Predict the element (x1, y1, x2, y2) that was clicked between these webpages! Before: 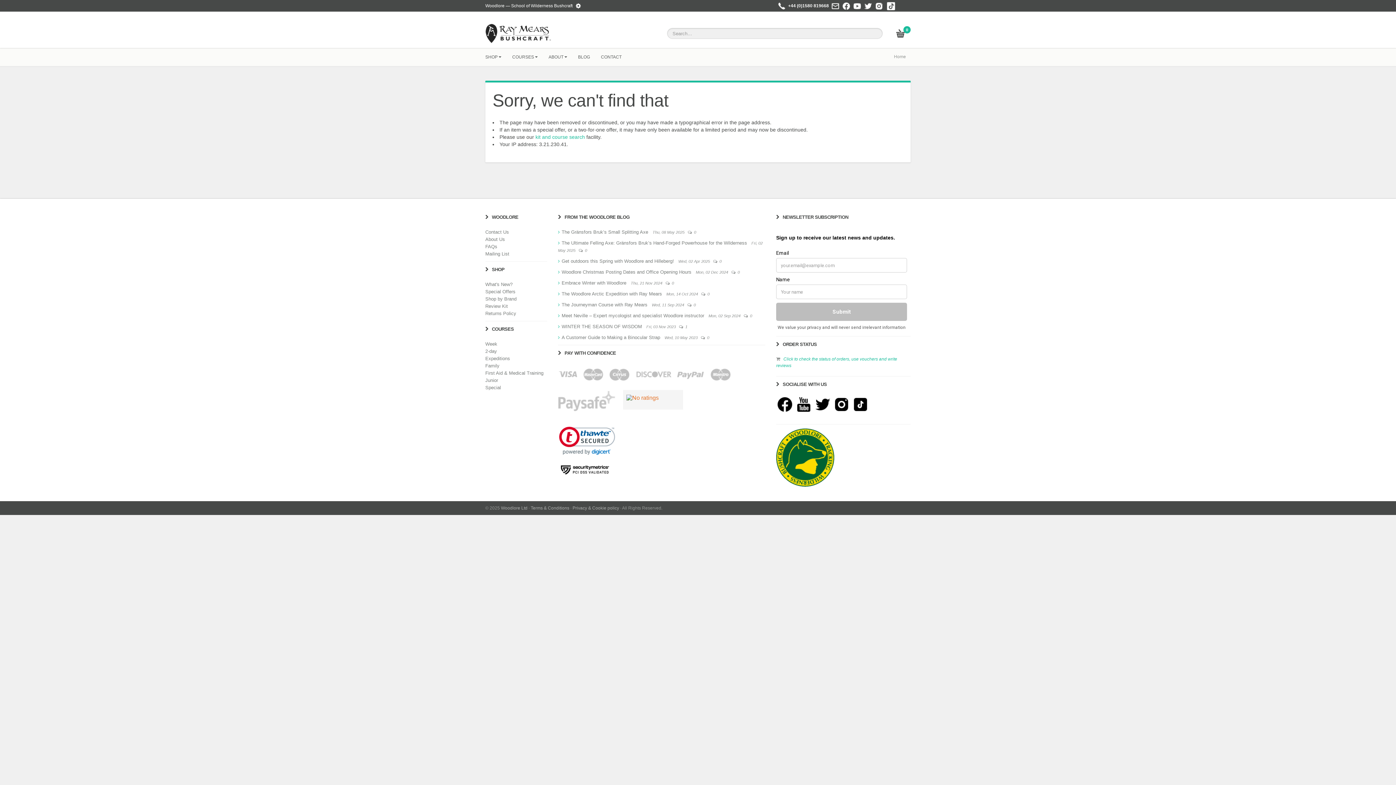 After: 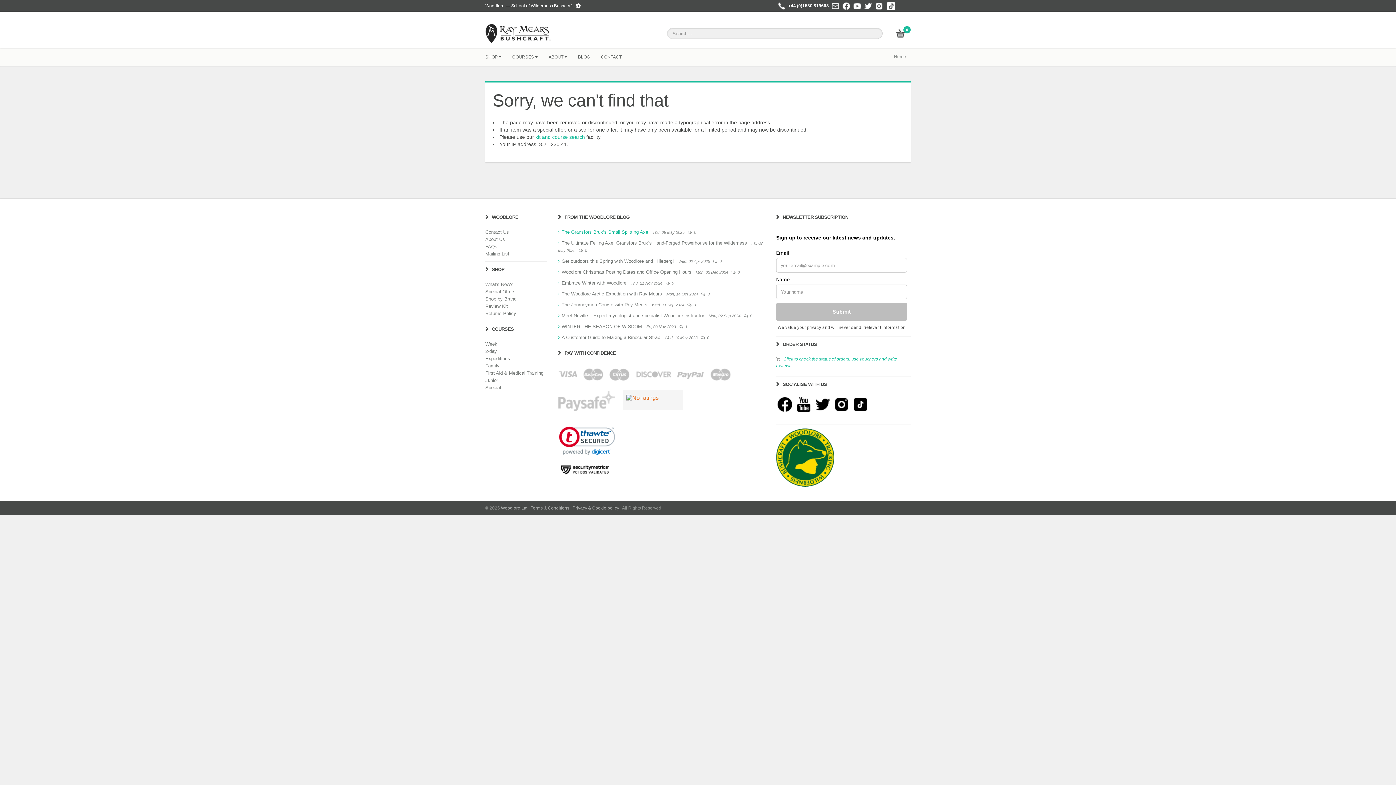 Action: bbox: (561, 229, 648, 234) label: The Gränsfors Bruk’s Small Splitting Axe